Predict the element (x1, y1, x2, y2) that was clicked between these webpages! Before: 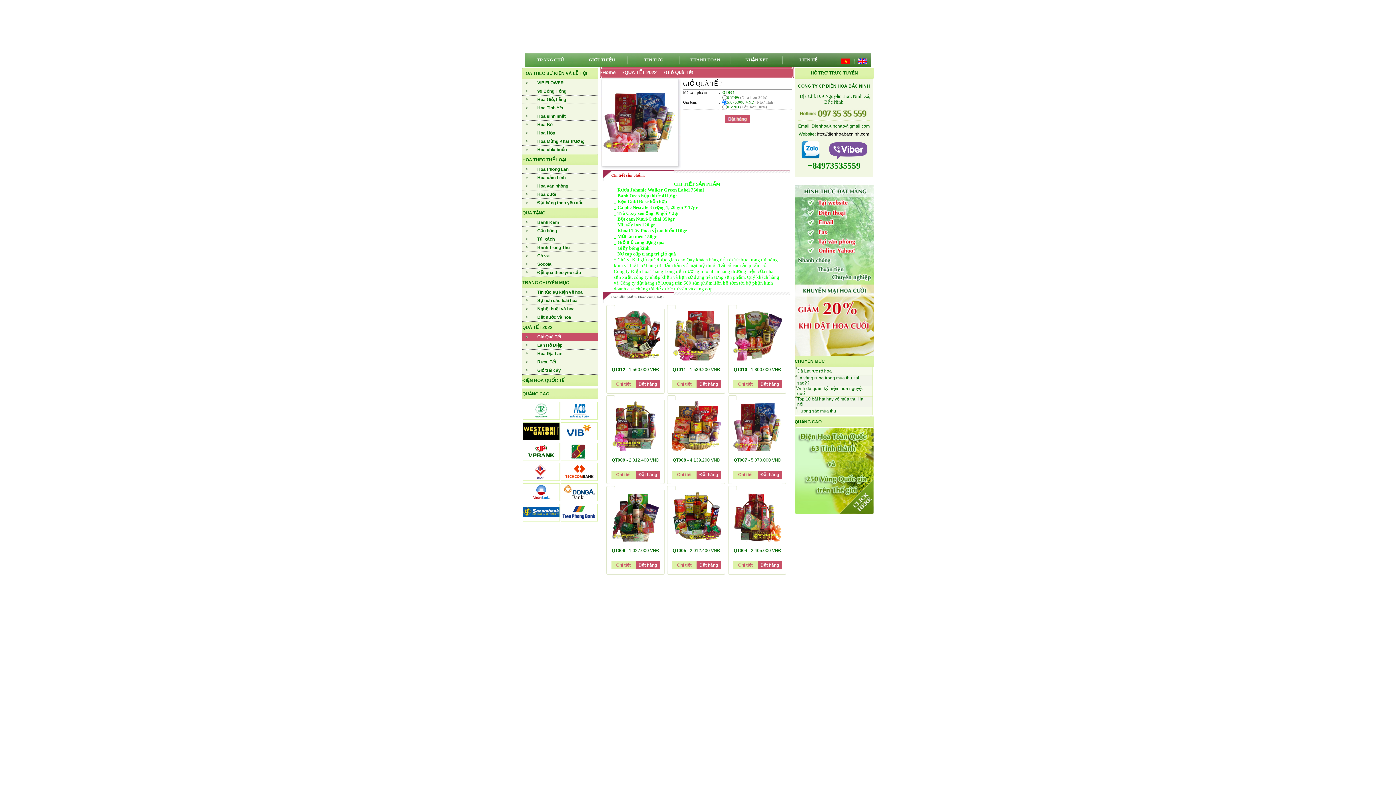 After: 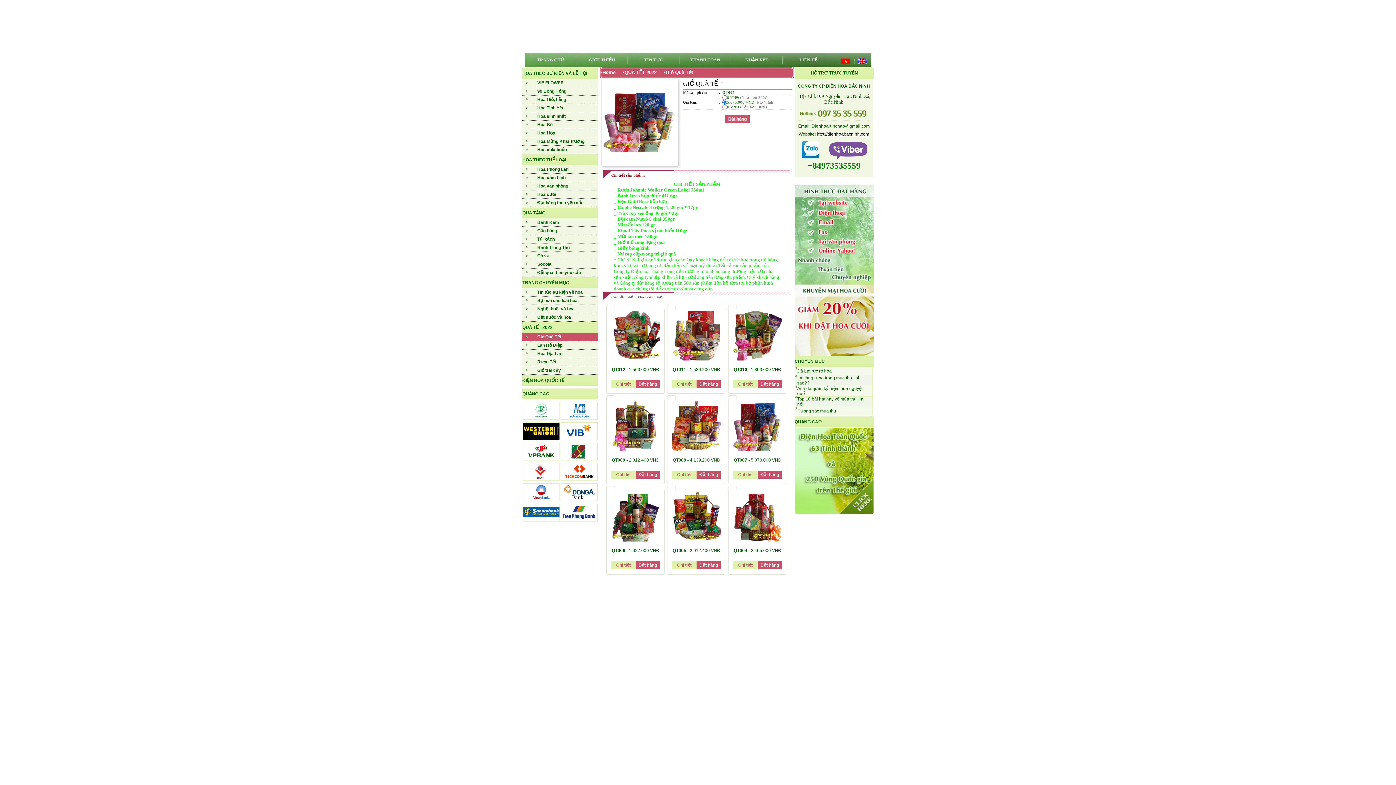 Action: bbox: (522, 509, 559, 515)